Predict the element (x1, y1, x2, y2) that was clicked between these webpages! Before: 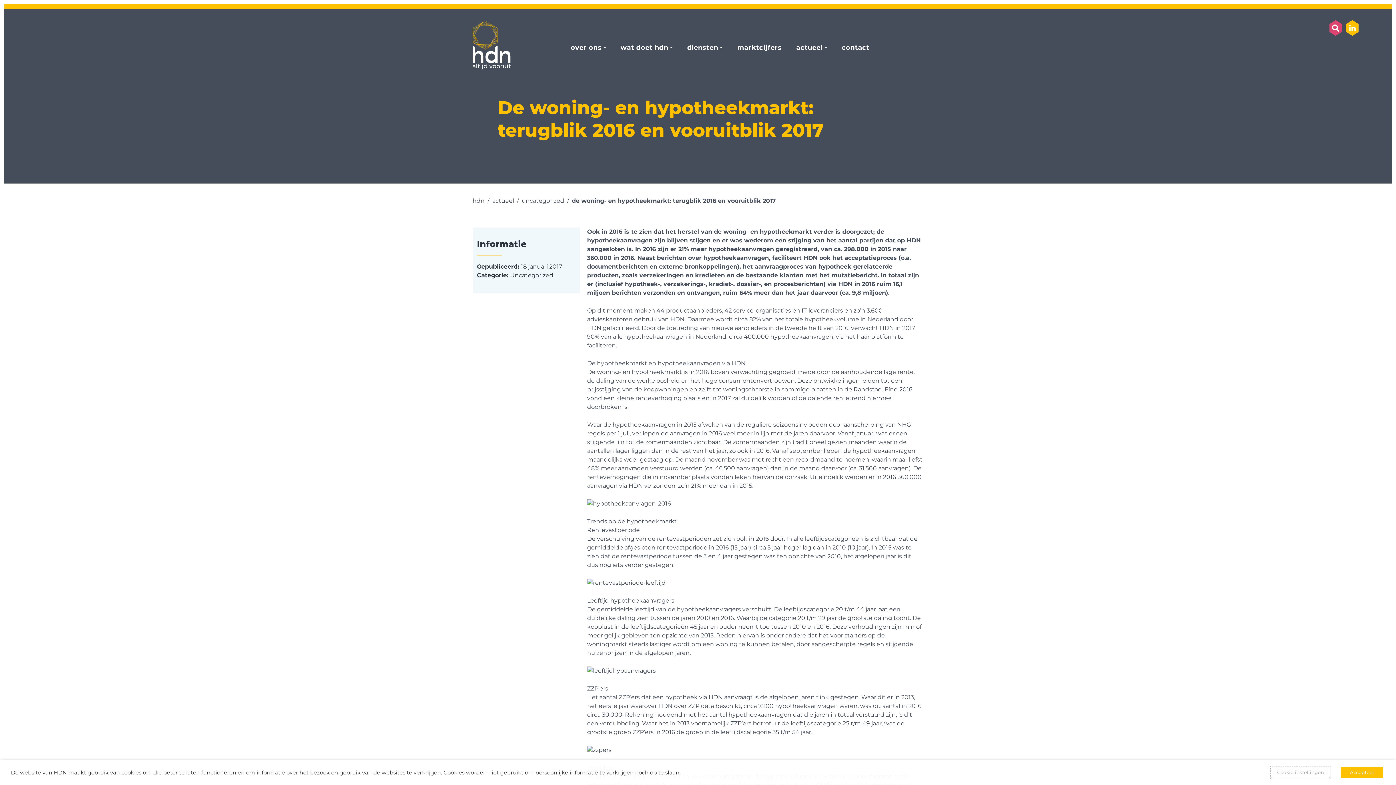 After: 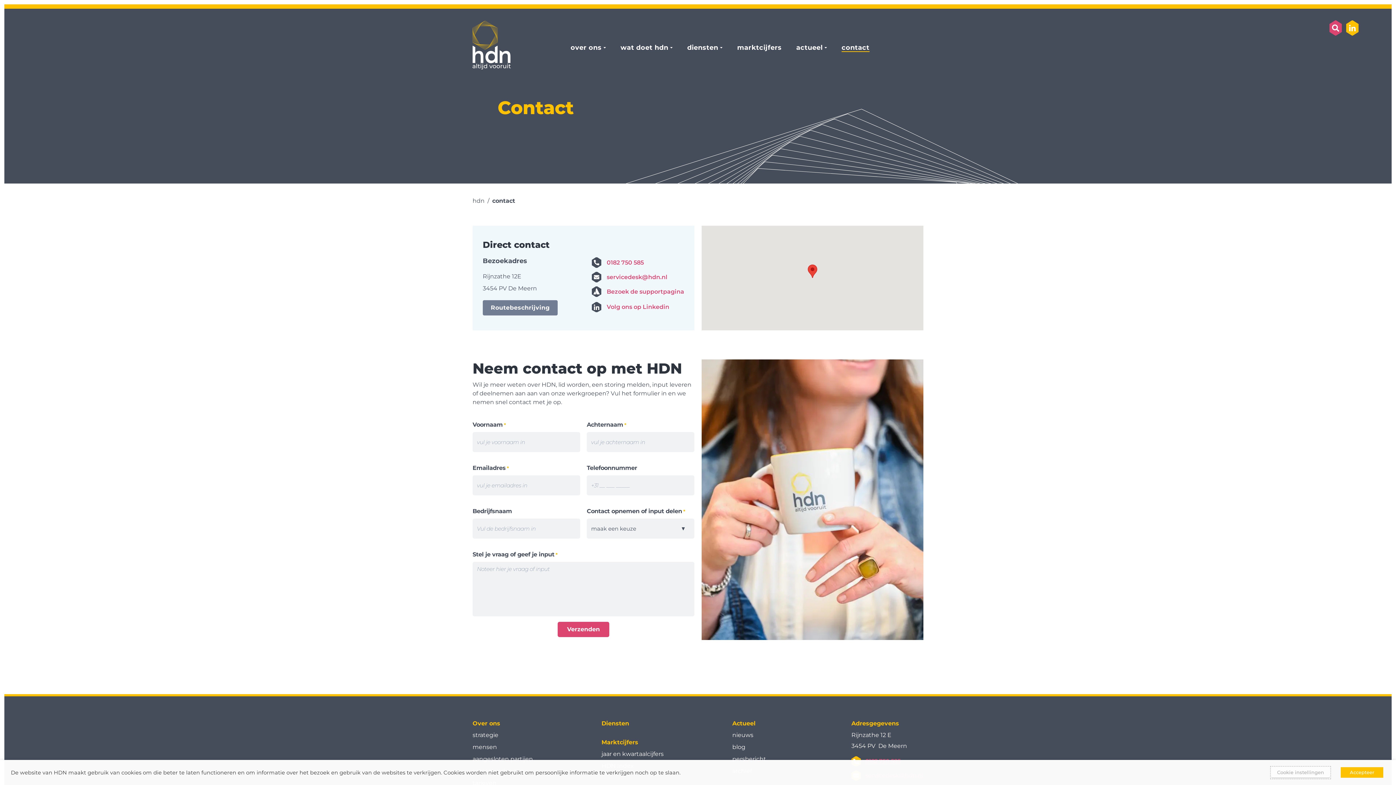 Action: bbox: (841, 44, 869, 51) label: contact